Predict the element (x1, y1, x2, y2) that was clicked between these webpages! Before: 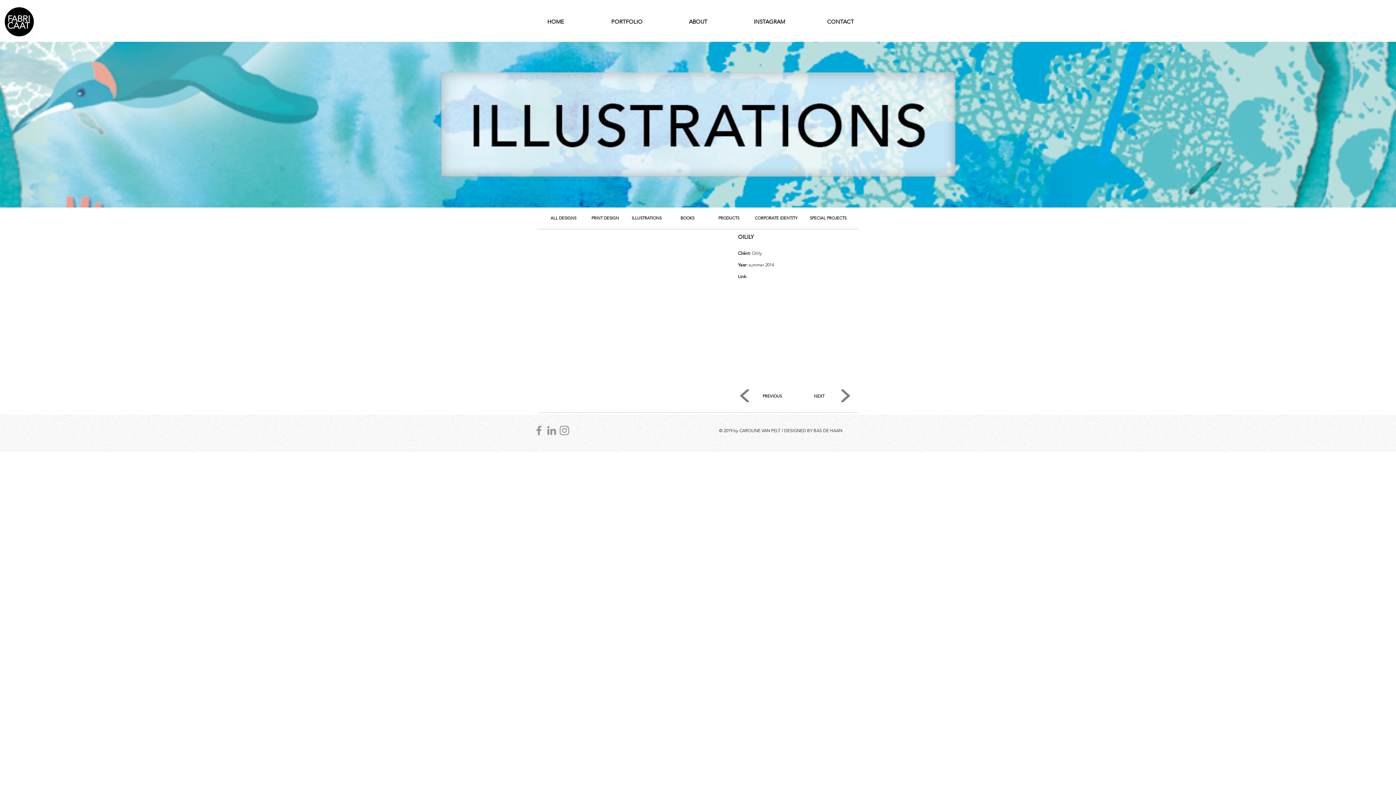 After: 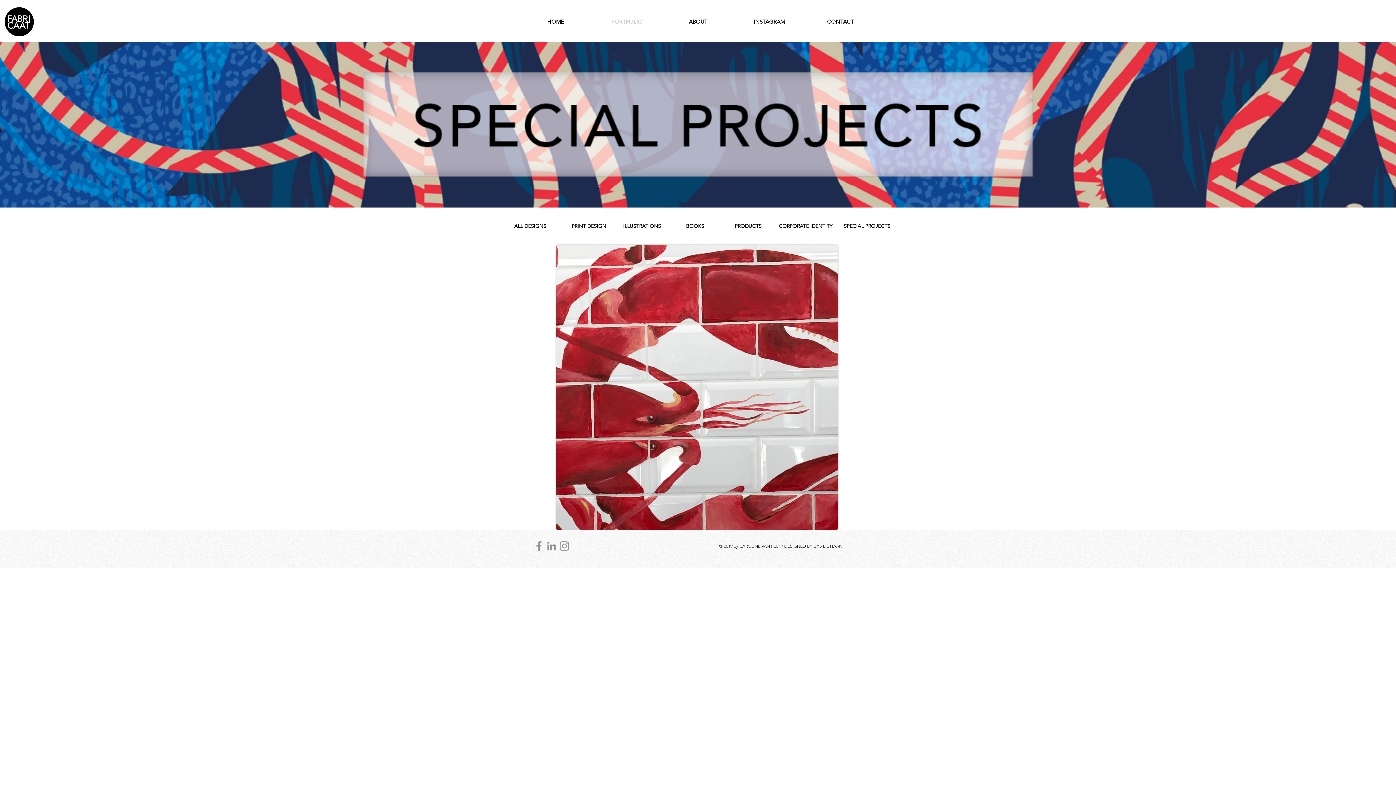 Action: bbox: (808, 207, 848, 228) label: SPECIAL PROJECTS